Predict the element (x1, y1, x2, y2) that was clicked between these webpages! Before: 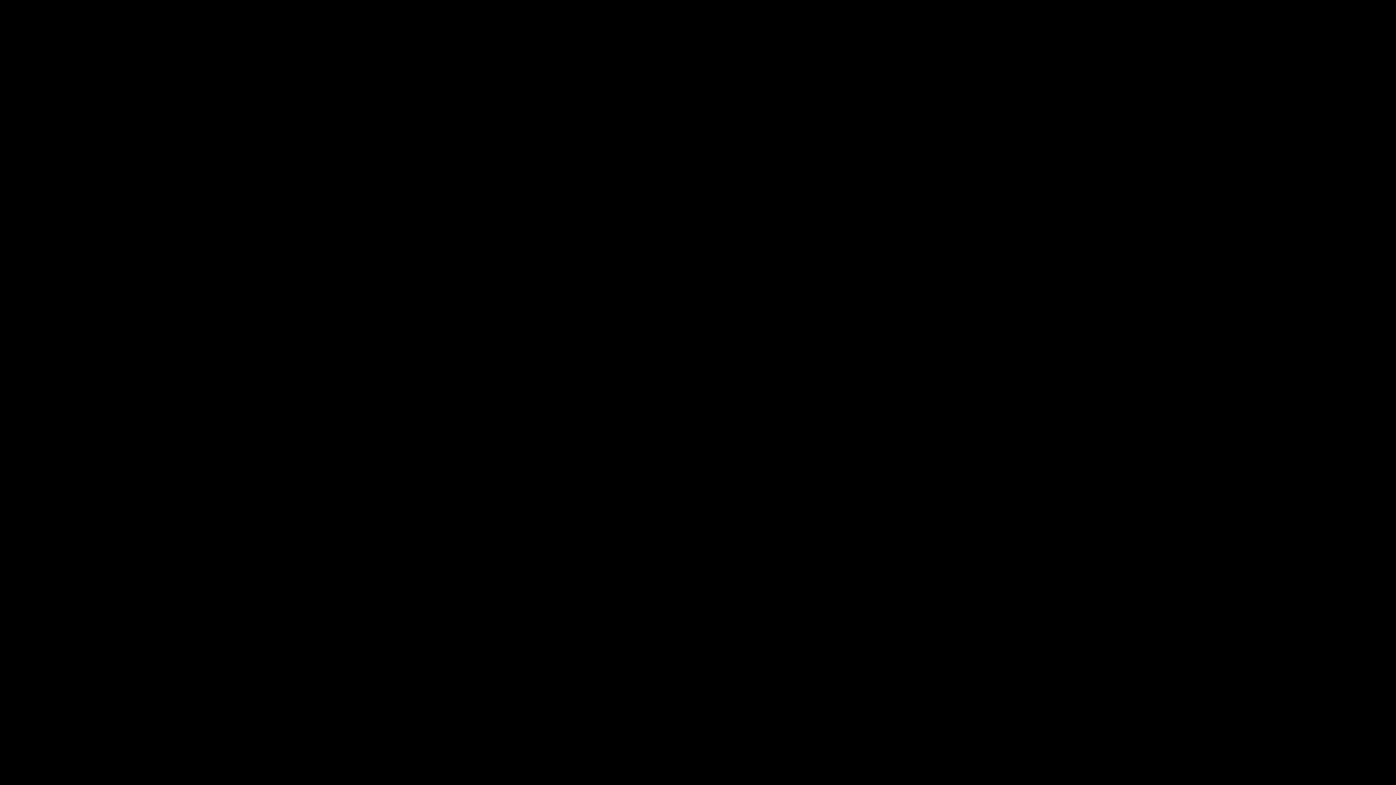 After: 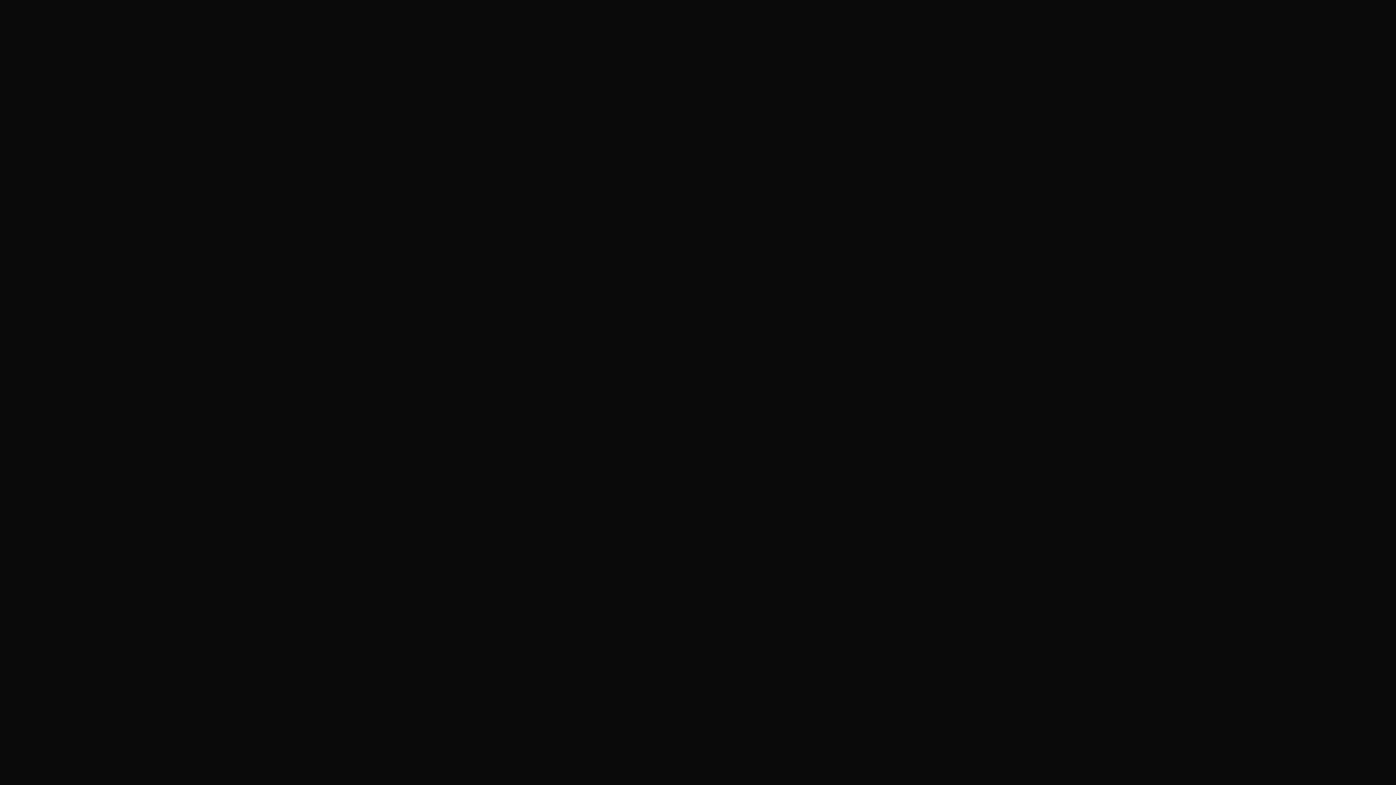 Action: label: About bbox: (908, 46, 925, 54)